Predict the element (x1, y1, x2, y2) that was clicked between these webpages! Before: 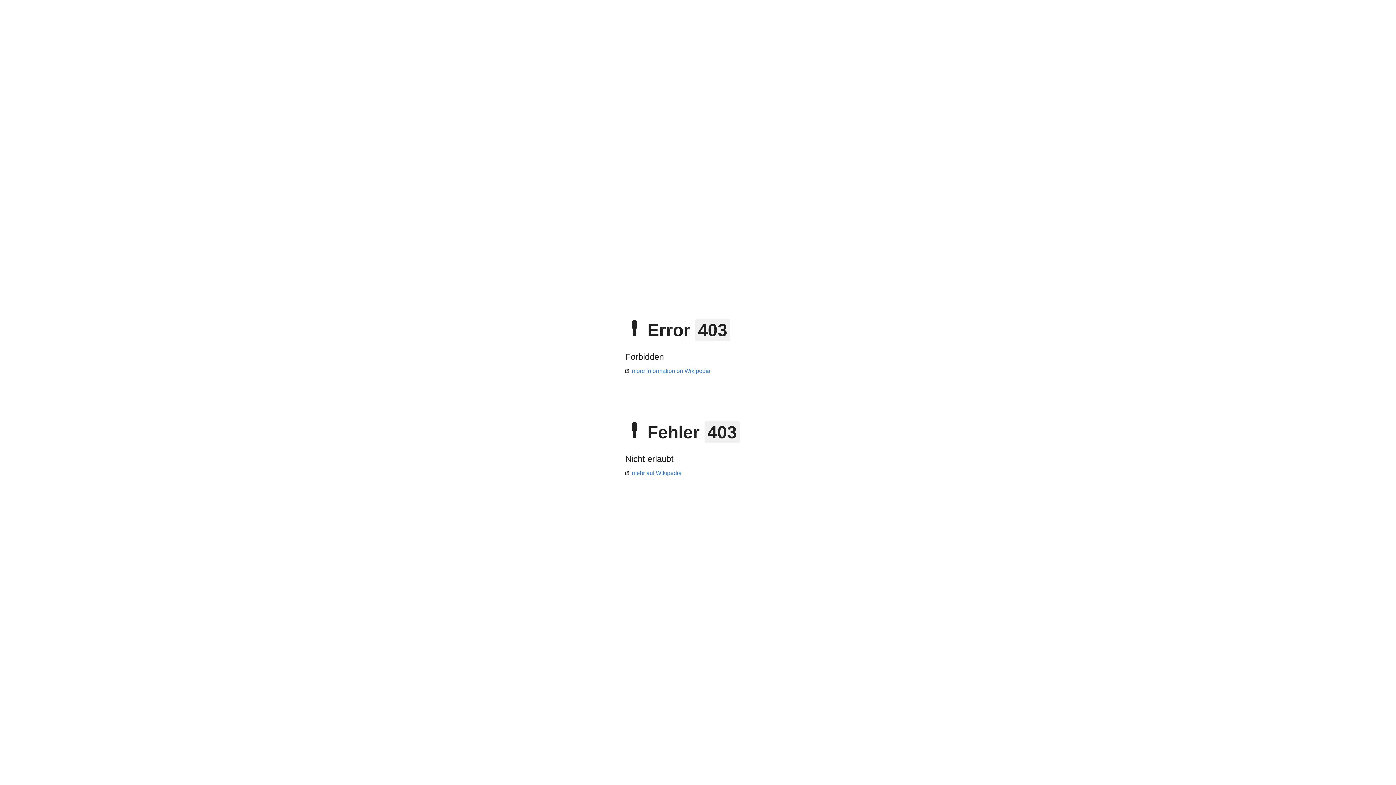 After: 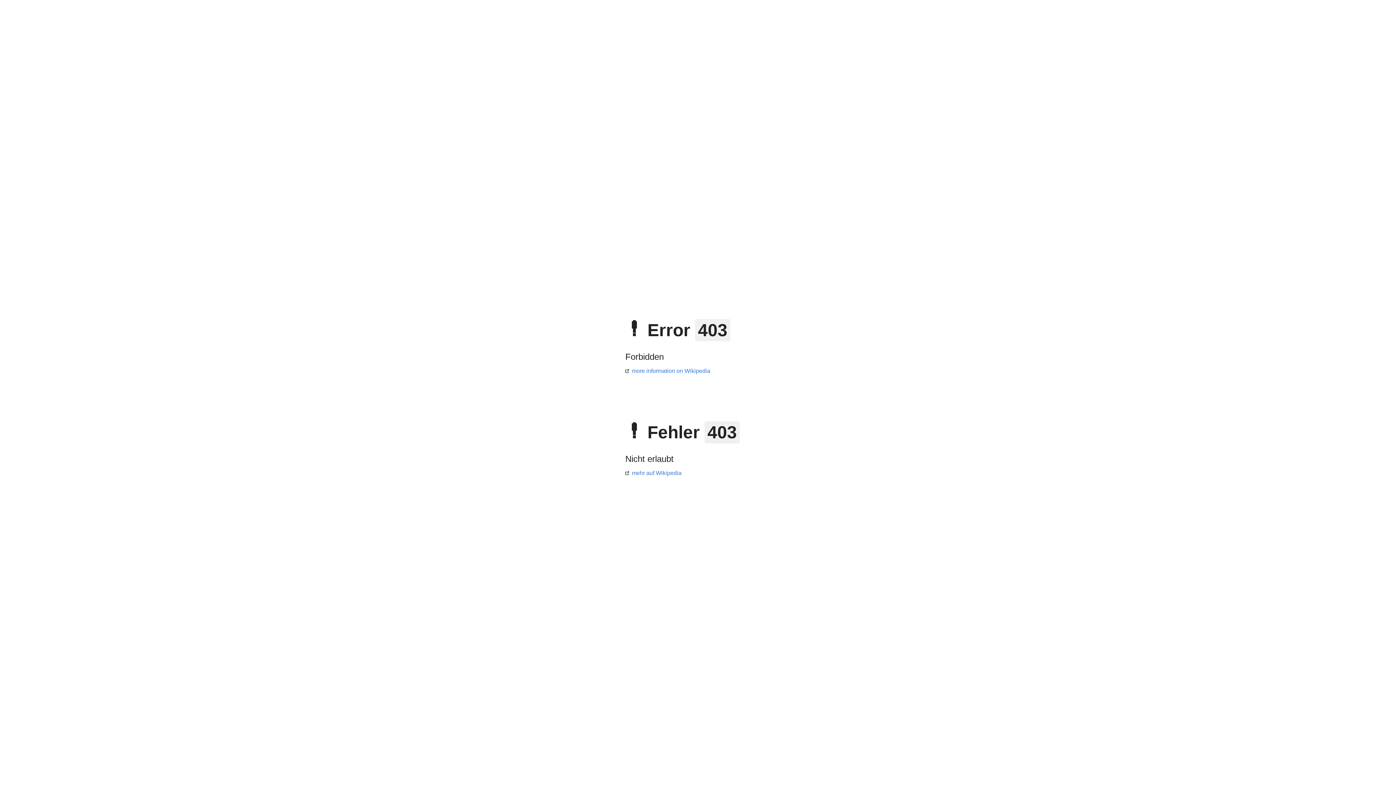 Action: label: mehr auf Wikipedia bbox: (625, 470, 681, 476)